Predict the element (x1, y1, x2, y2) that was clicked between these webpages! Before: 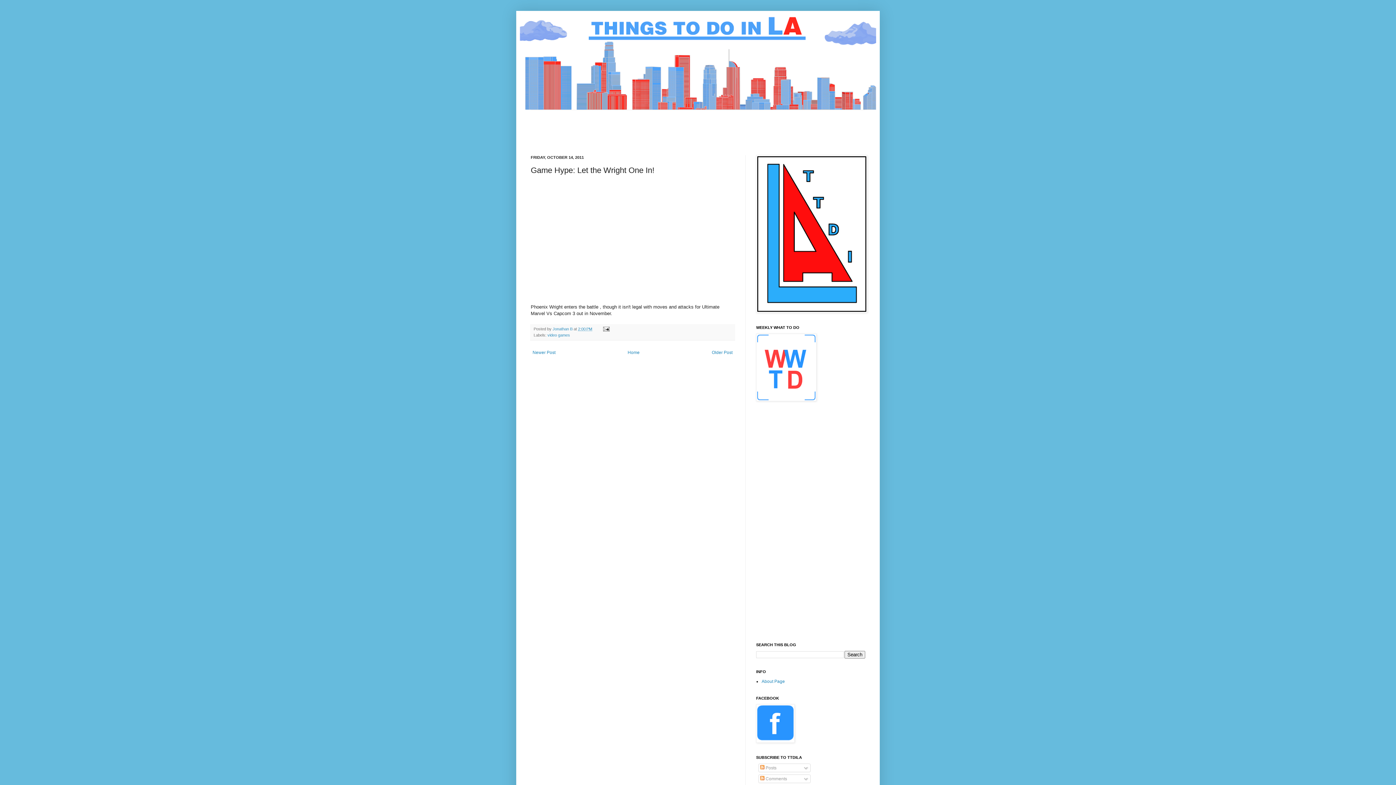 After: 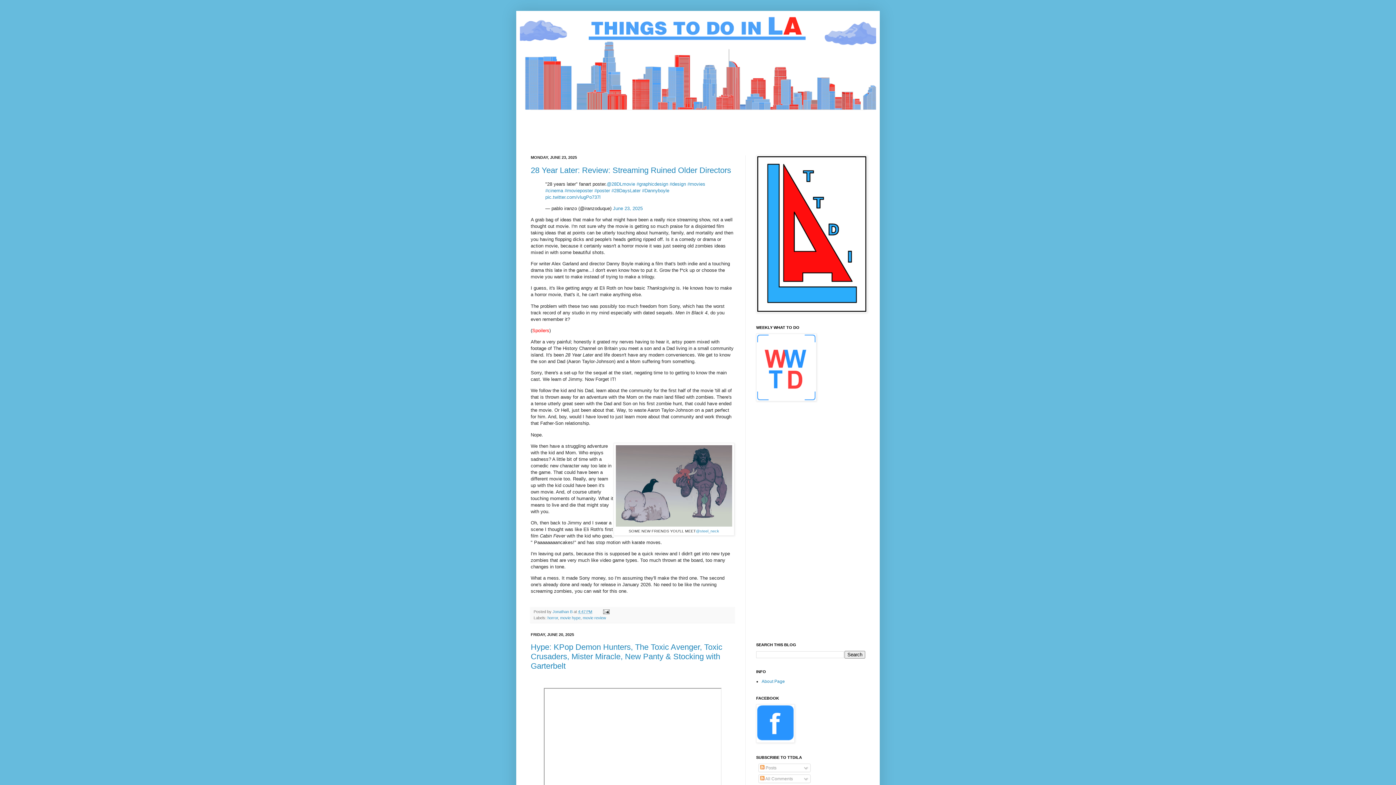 Action: bbox: (520, 14, 876, 109)